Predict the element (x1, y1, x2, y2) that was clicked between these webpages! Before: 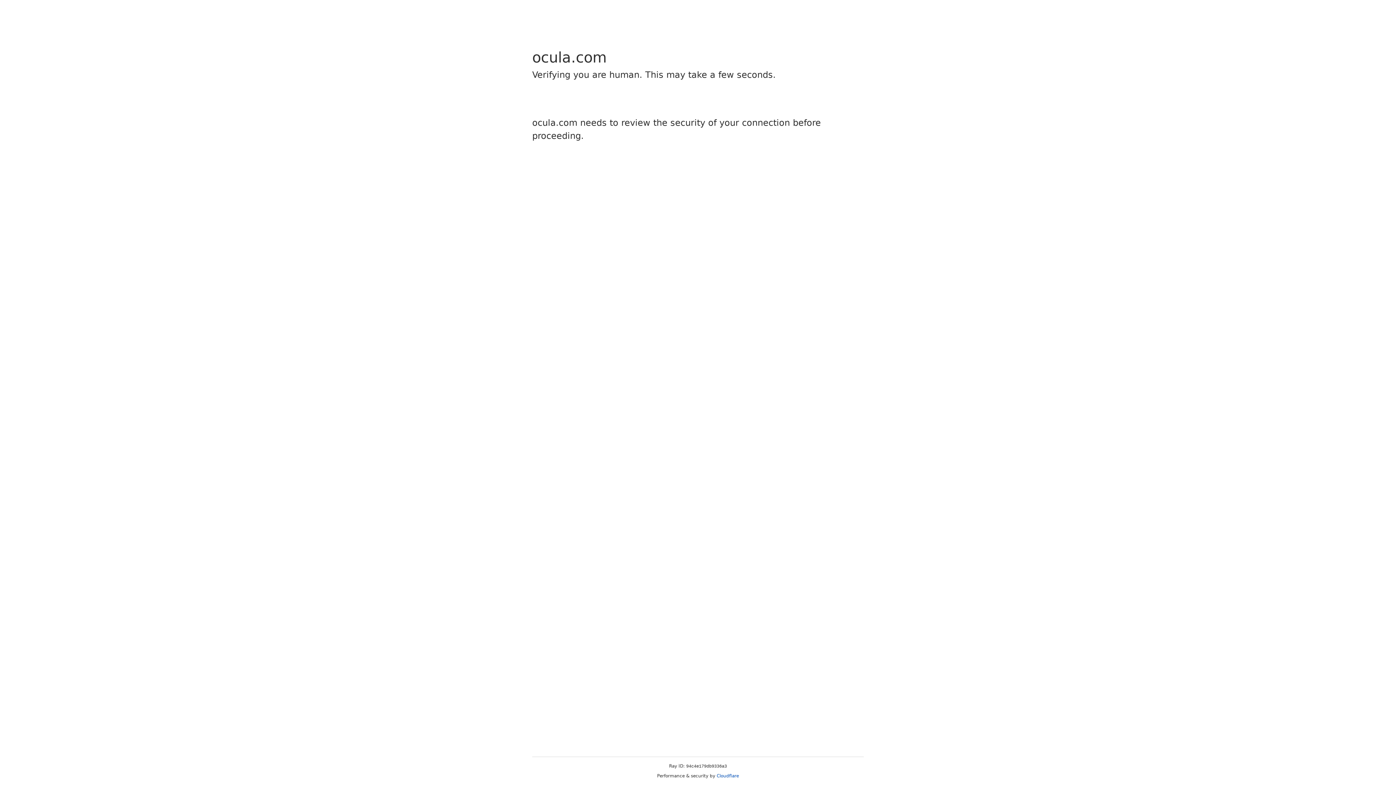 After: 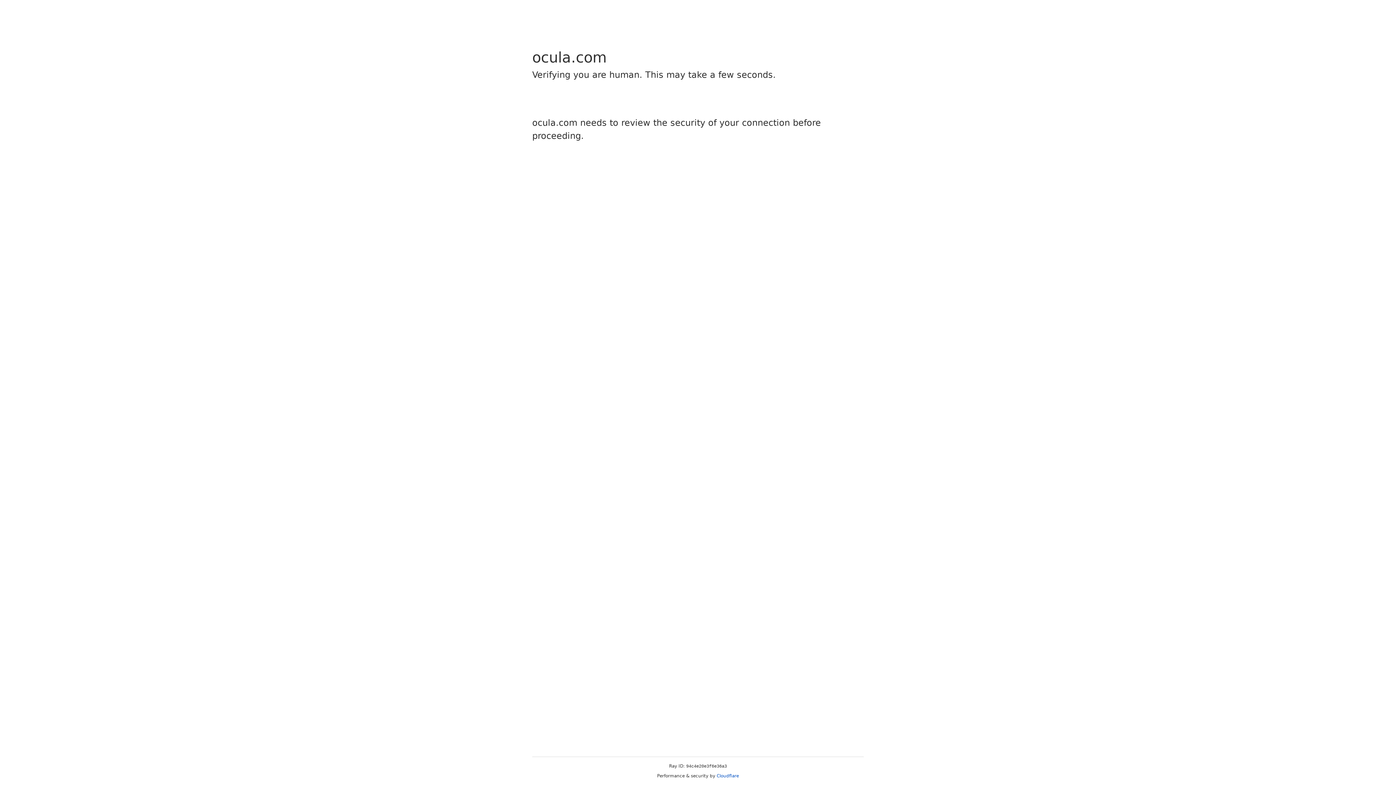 Action: label: Cloudflare bbox: (716, 773, 739, 778)